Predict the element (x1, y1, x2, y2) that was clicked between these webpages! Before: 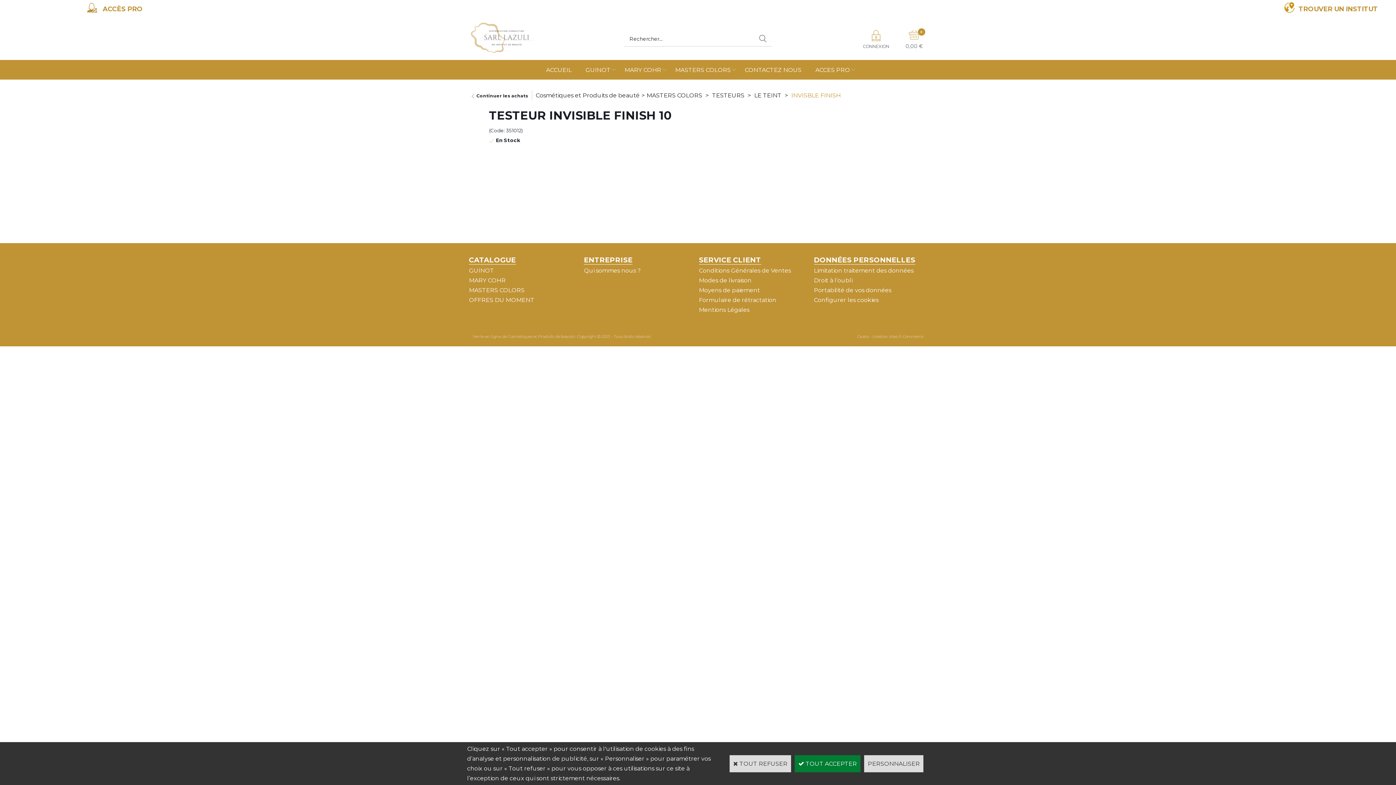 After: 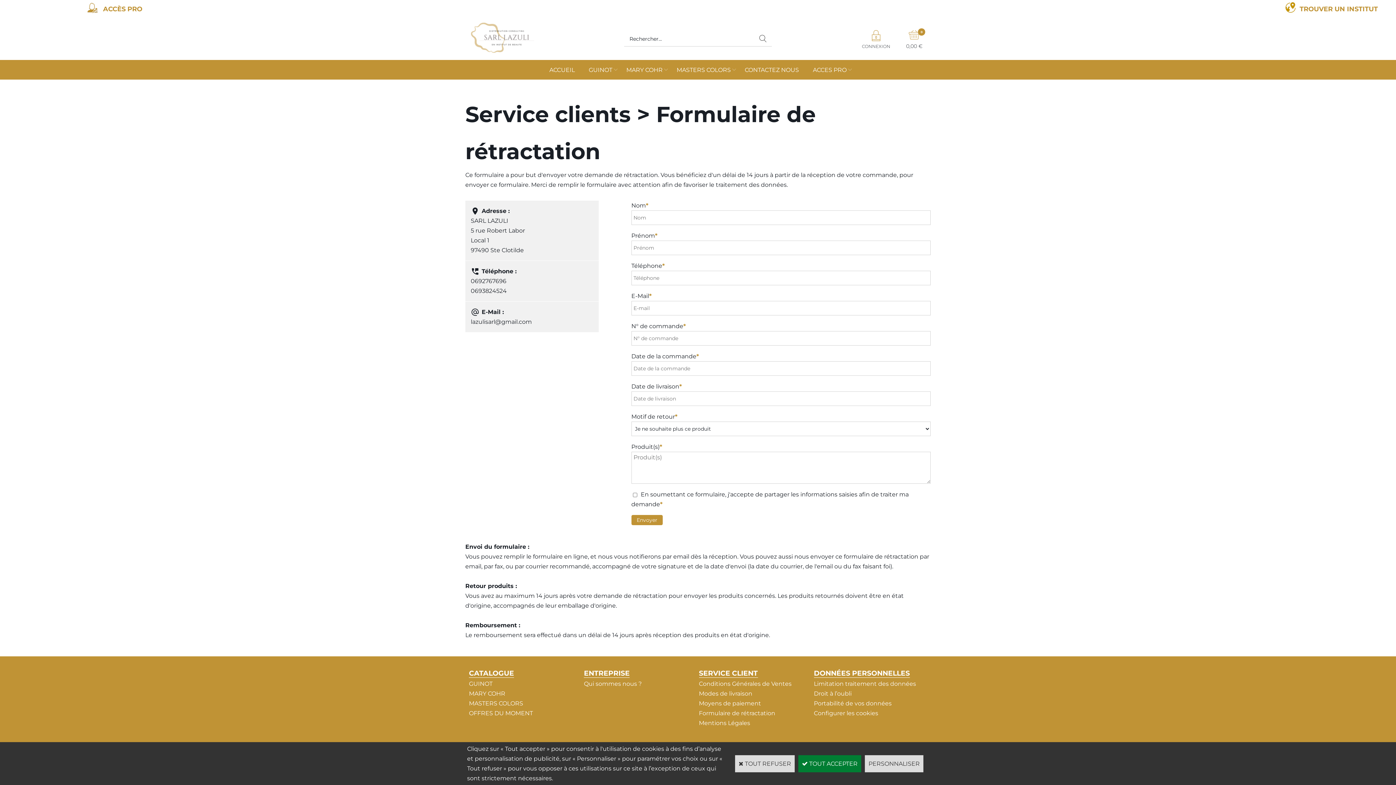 Action: bbox: (699, 296, 776, 303) label: Formulaire de rétractation